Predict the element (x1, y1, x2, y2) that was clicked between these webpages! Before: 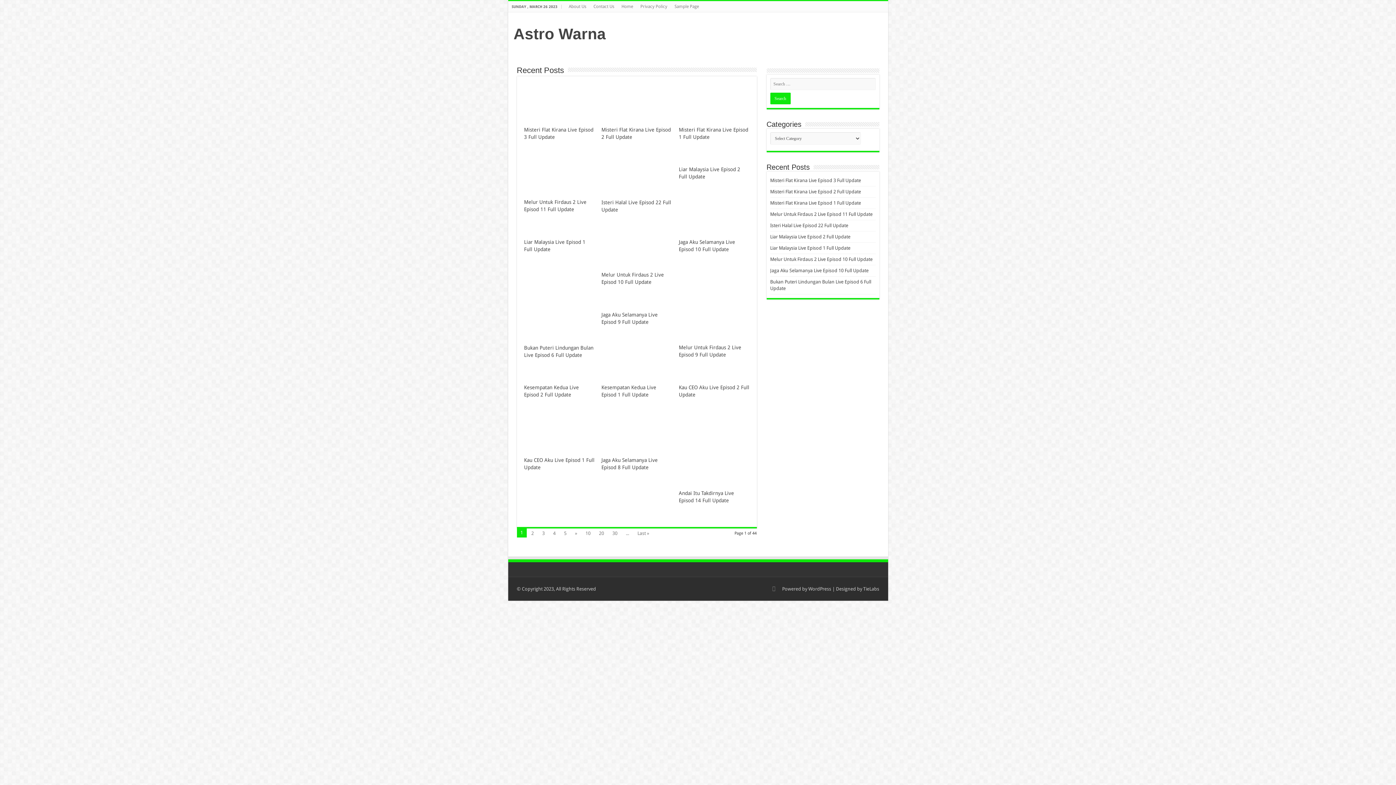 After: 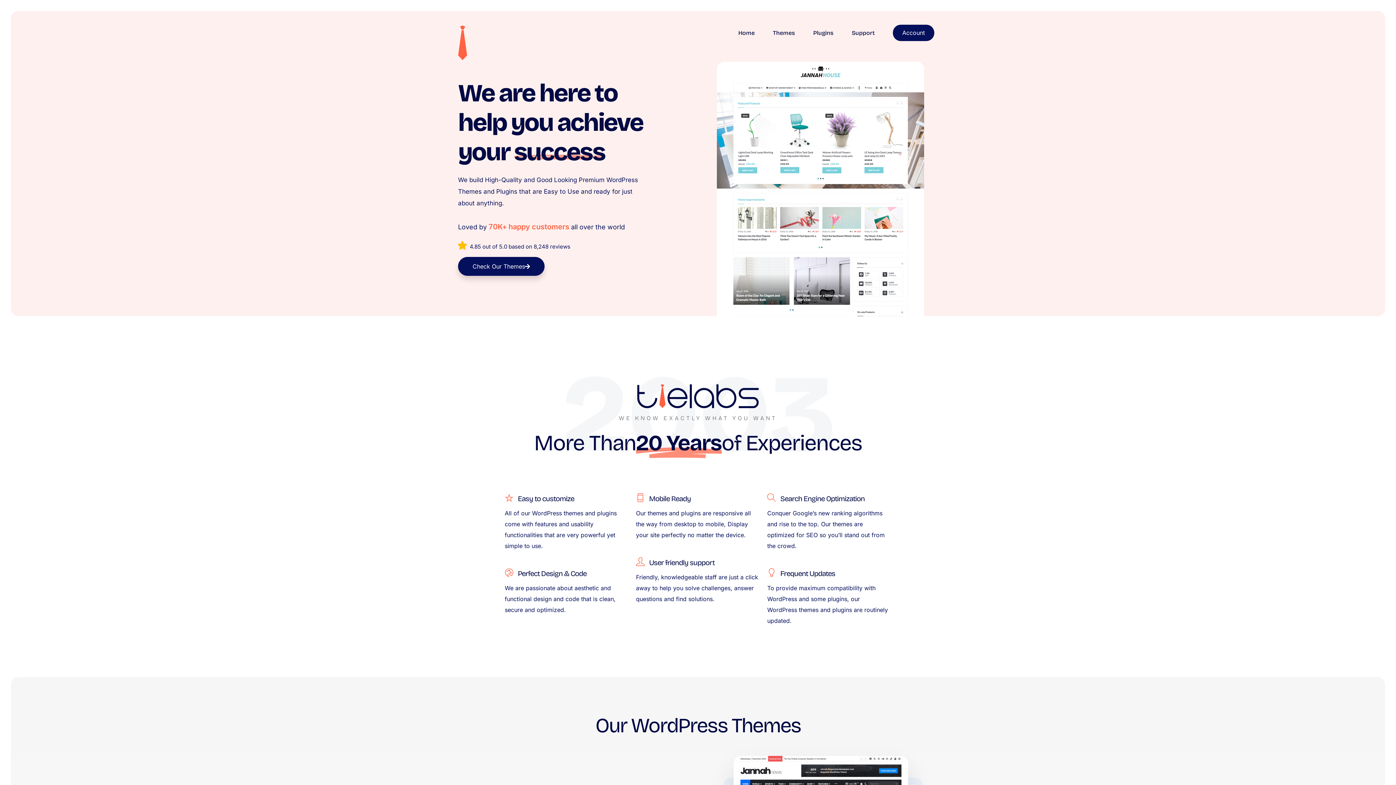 Action: bbox: (863, 586, 879, 592) label: TieLabs